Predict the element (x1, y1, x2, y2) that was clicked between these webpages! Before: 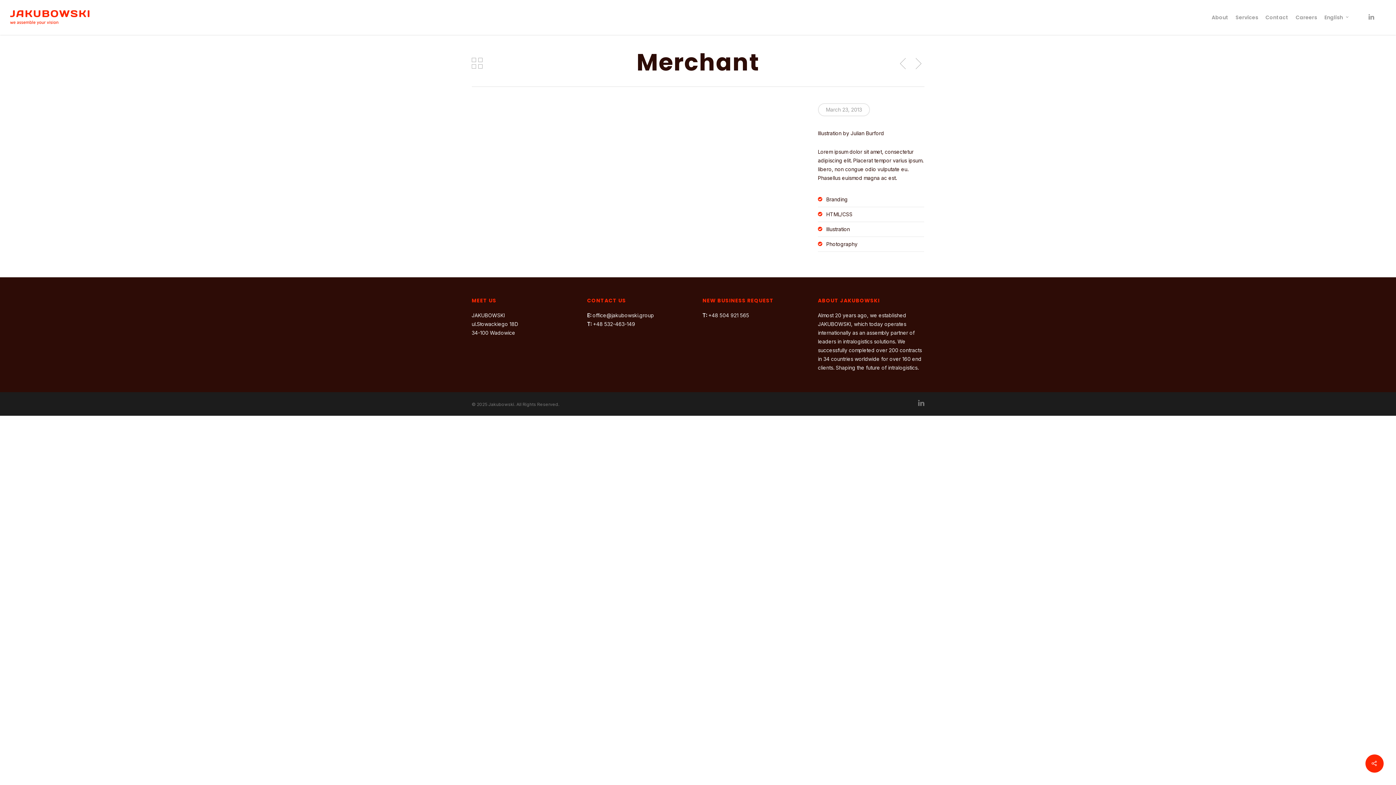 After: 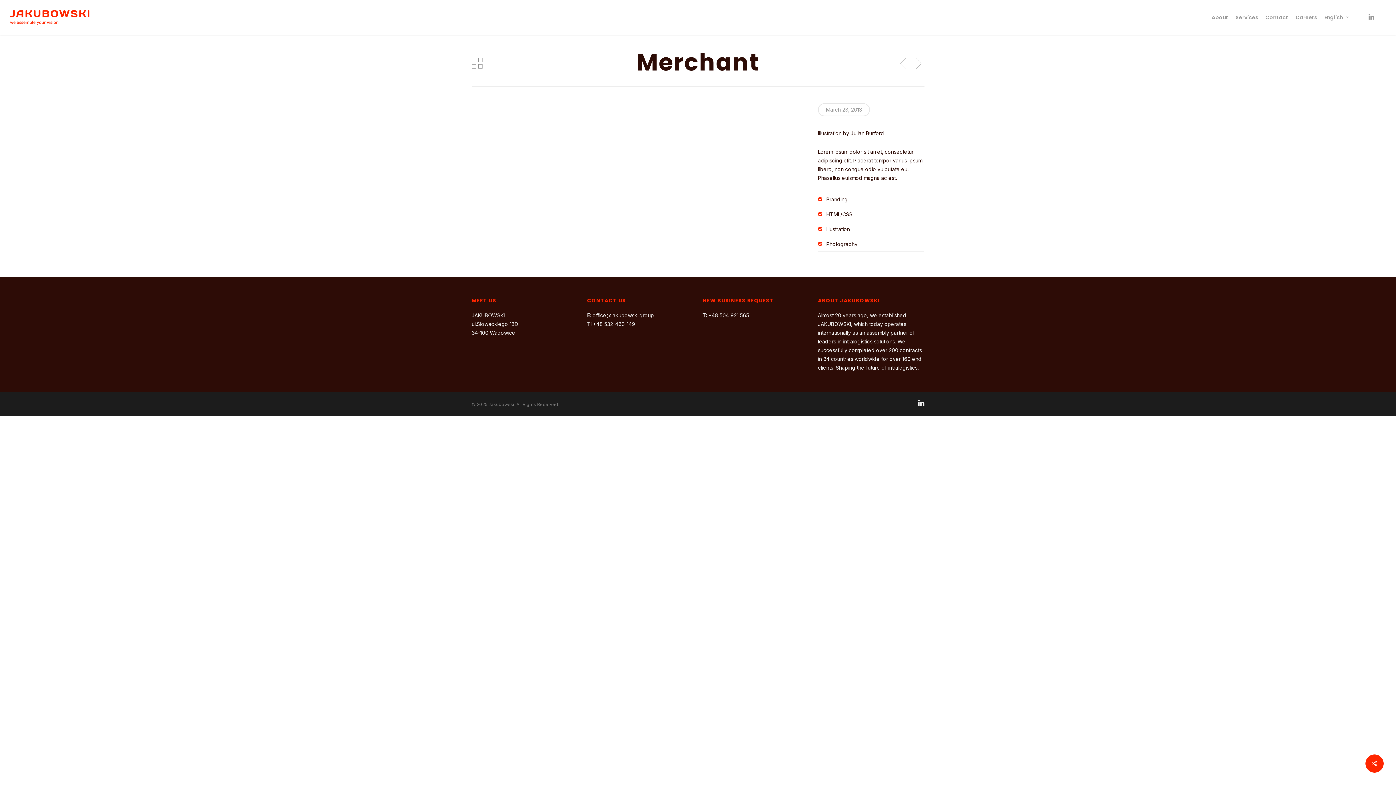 Action: bbox: (918, 399, 924, 408)